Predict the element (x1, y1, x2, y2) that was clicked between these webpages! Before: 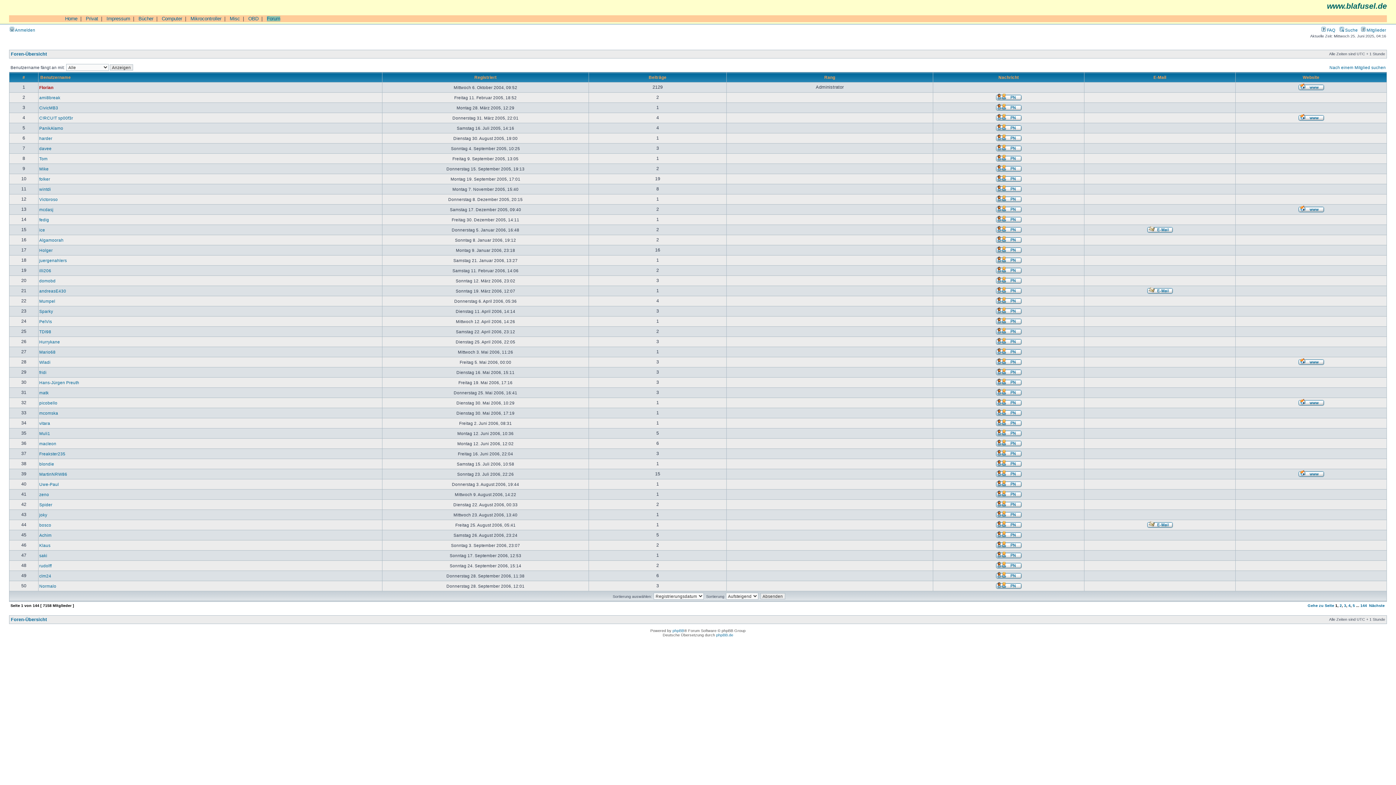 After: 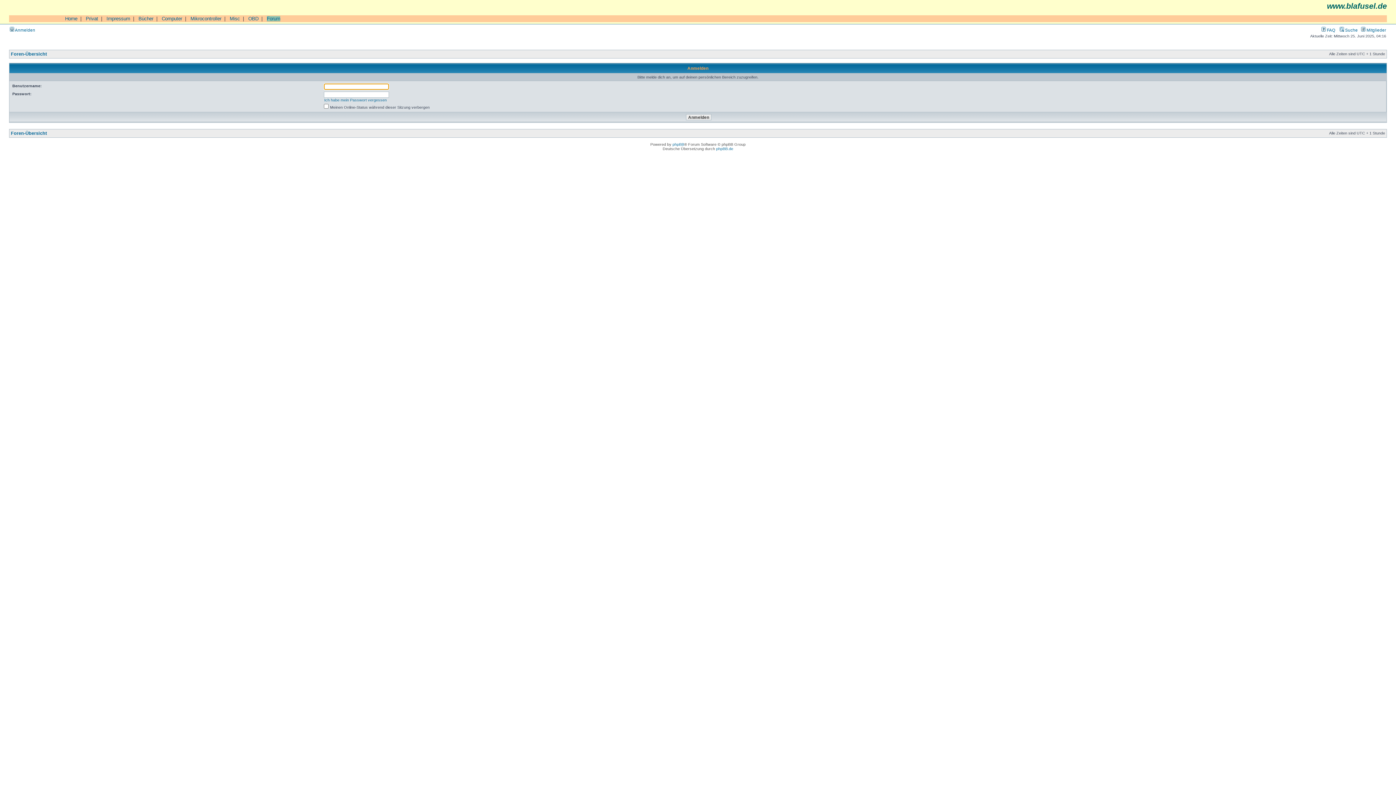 Action: bbox: (995, 310, 1022, 315)